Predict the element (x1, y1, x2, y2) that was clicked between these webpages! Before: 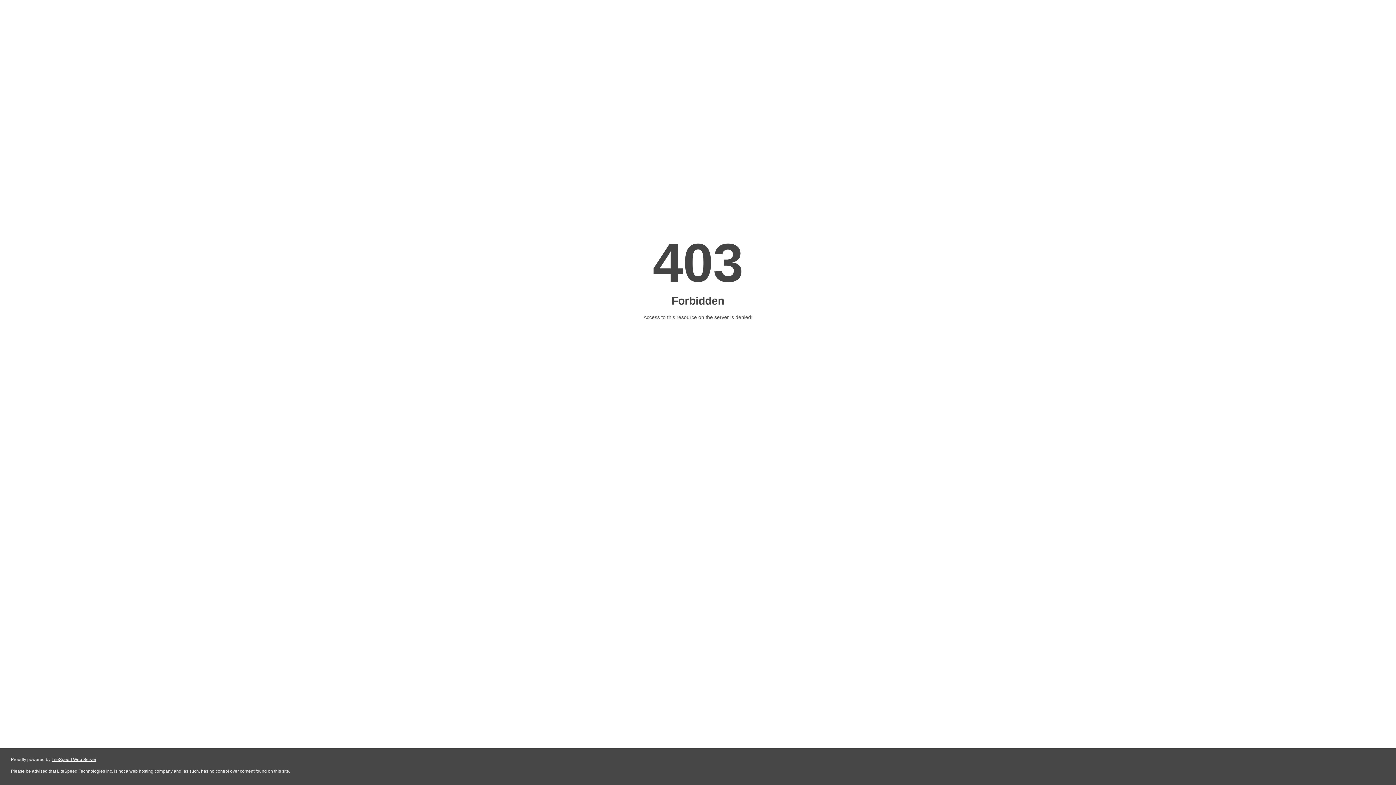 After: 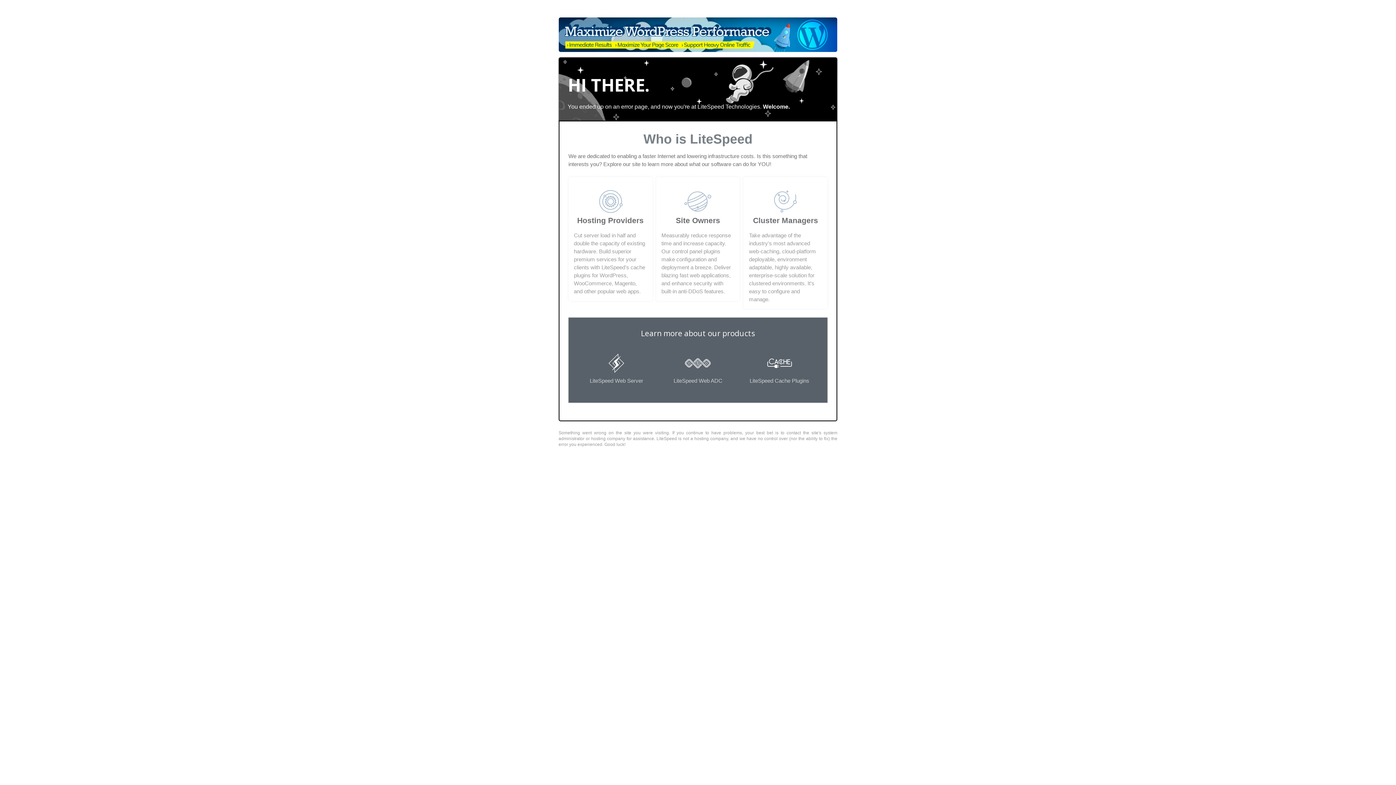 Action: label: LiteSpeed Web Server bbox: (51, 757, 96, 762)